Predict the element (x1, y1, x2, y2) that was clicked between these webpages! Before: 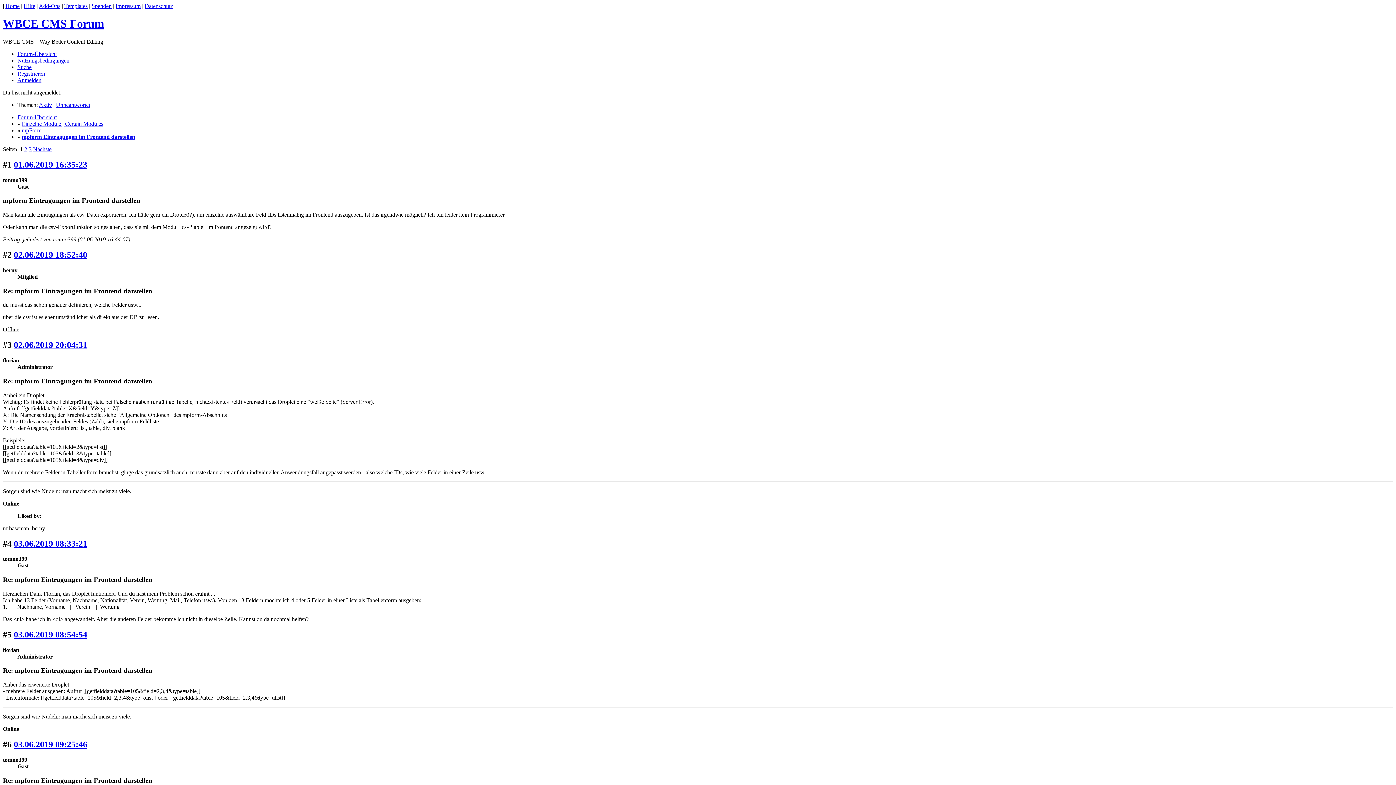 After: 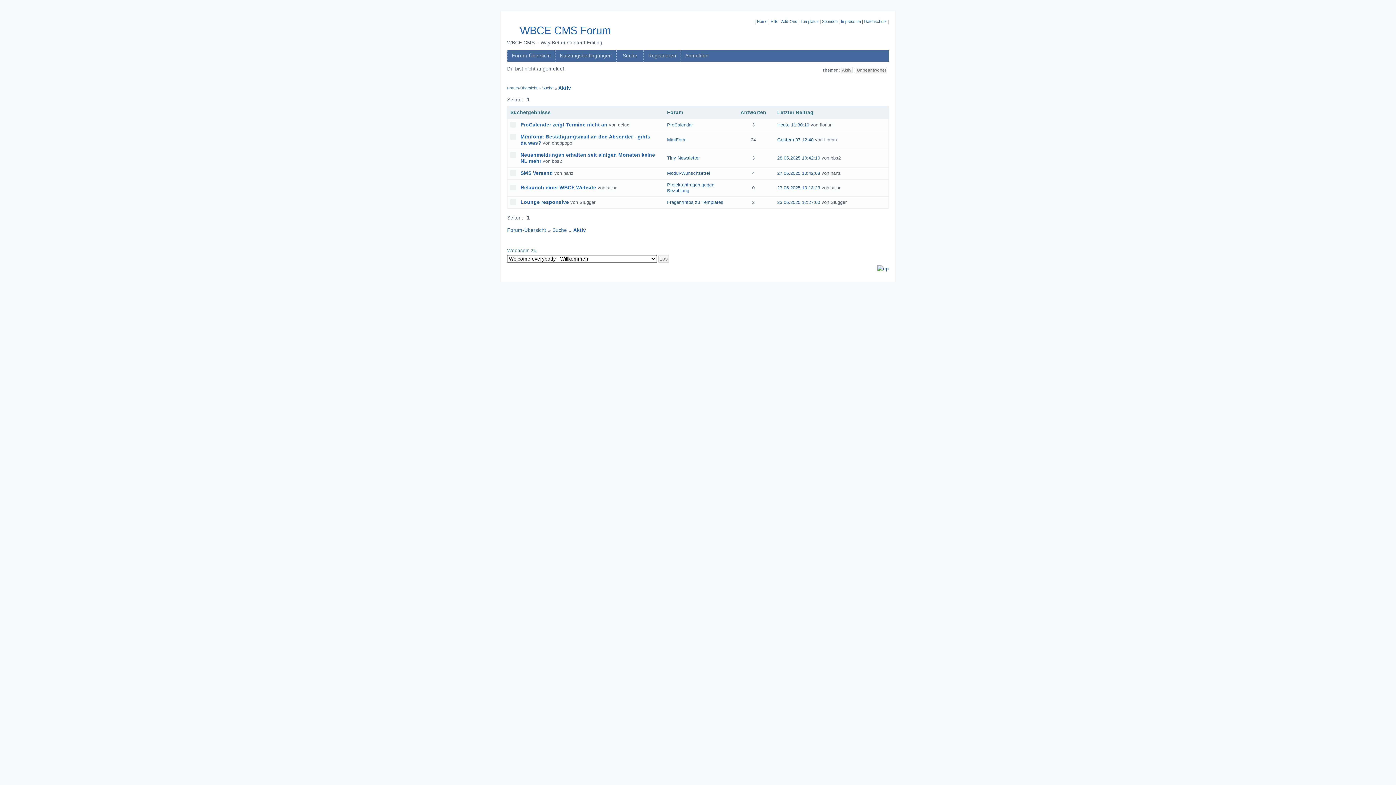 Action: bbox: (38, 101, 52, 107) label: Aktiv